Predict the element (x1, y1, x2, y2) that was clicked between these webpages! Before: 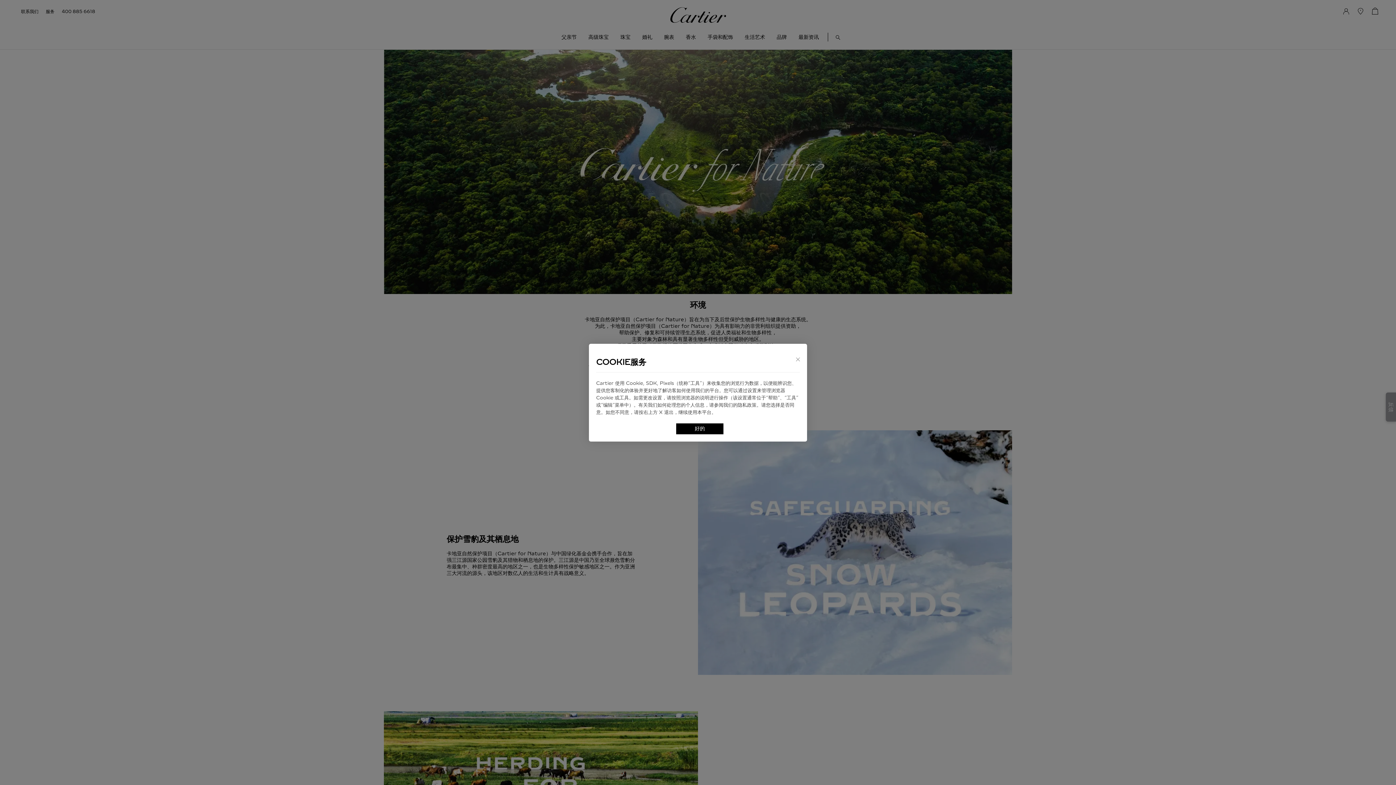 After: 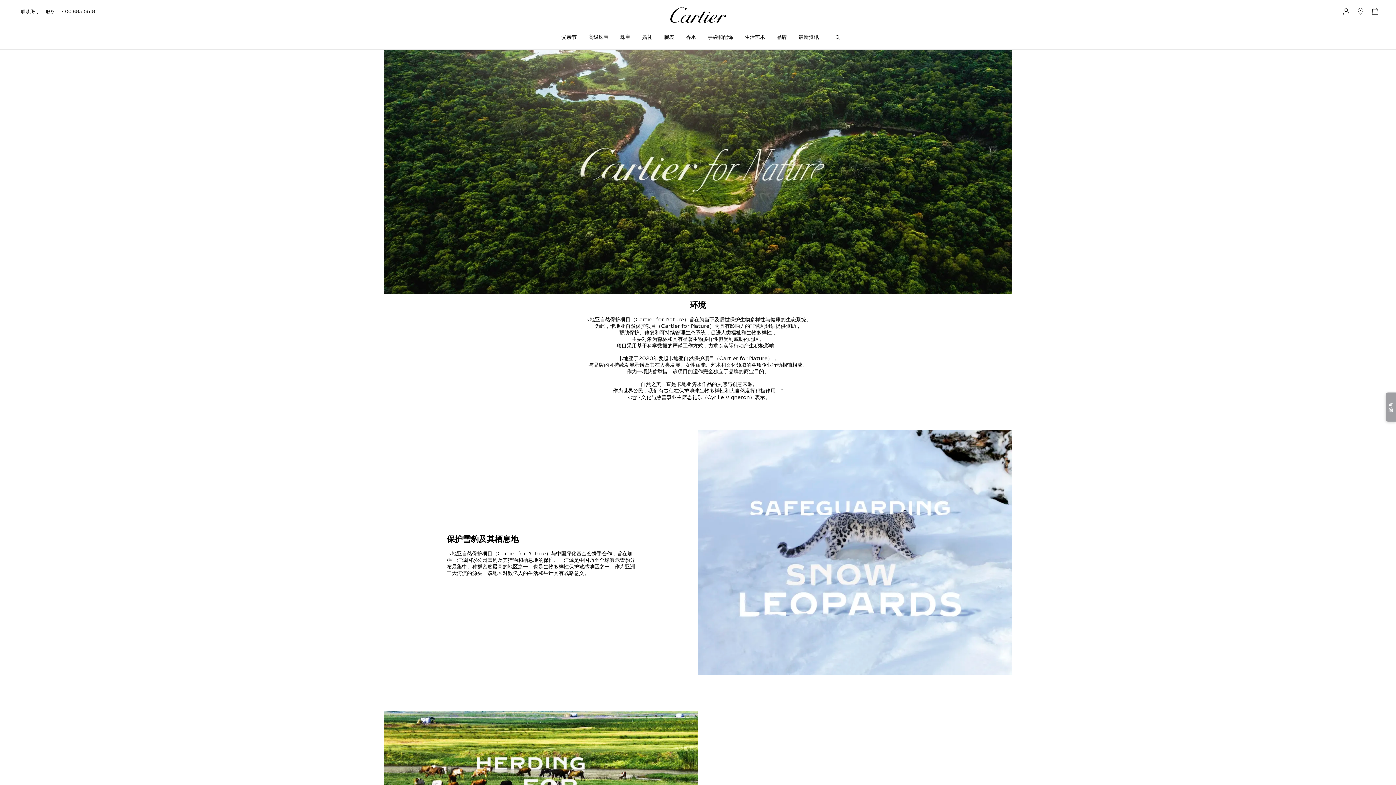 Action: bbox: (790, 357, 805, 361)